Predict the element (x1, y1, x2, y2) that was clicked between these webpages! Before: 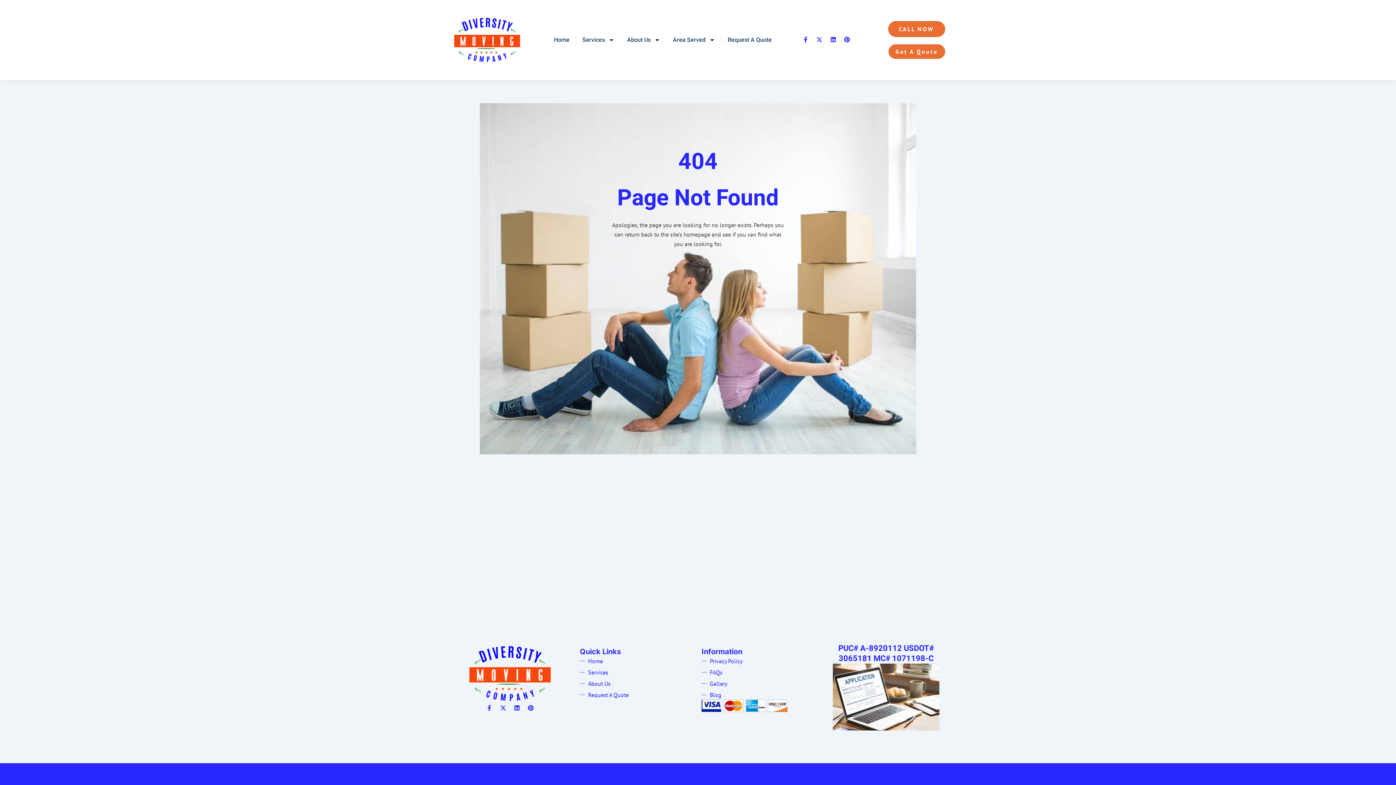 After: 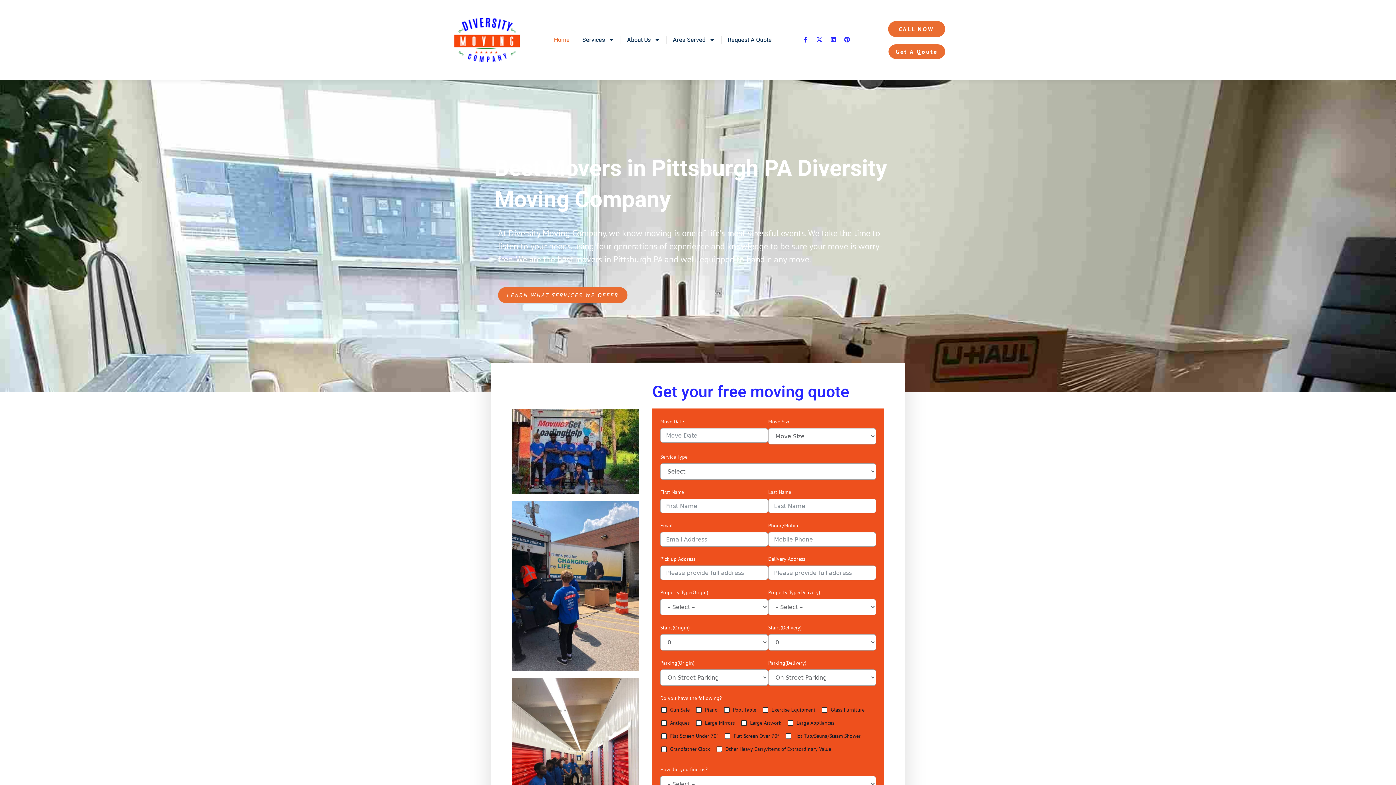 Action: label: Home bbox: (580, 656, 694, 666)